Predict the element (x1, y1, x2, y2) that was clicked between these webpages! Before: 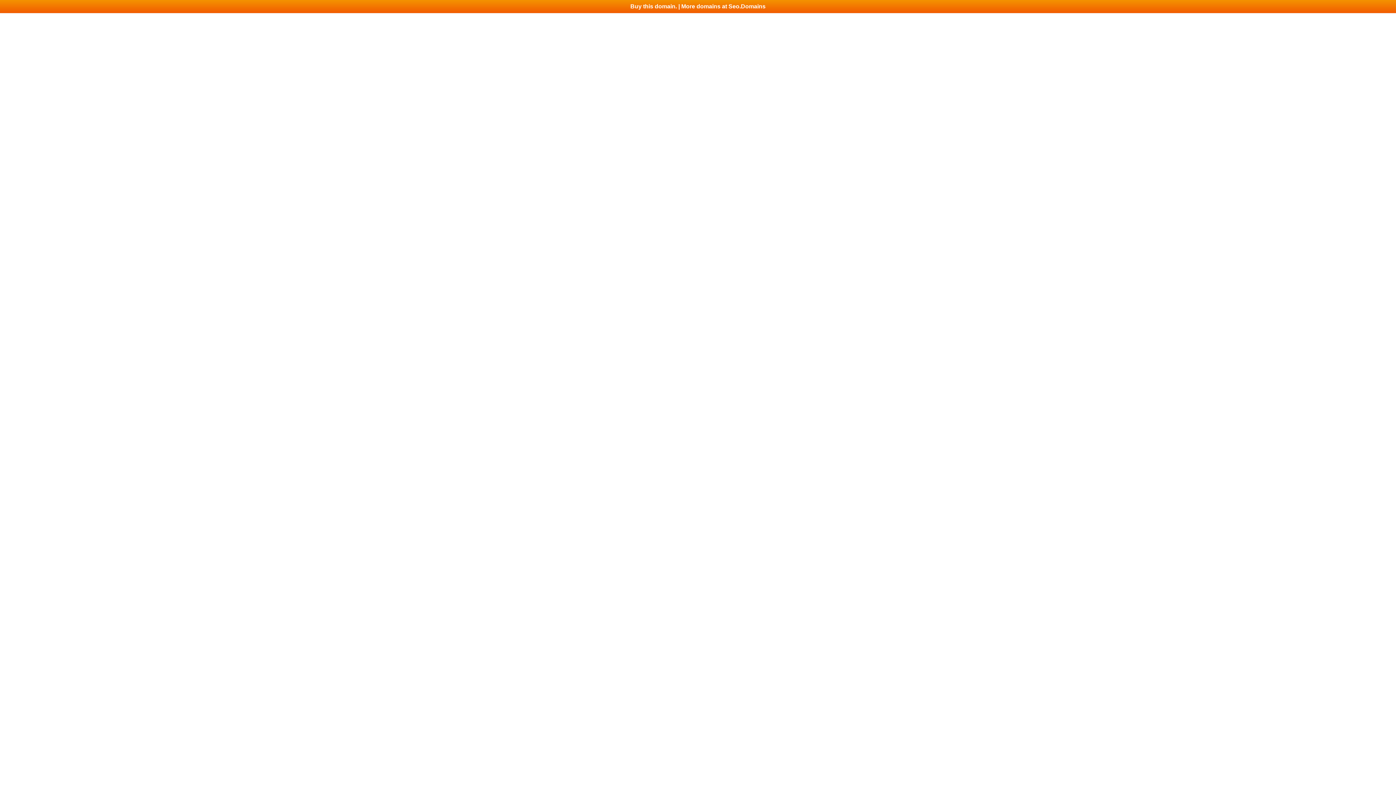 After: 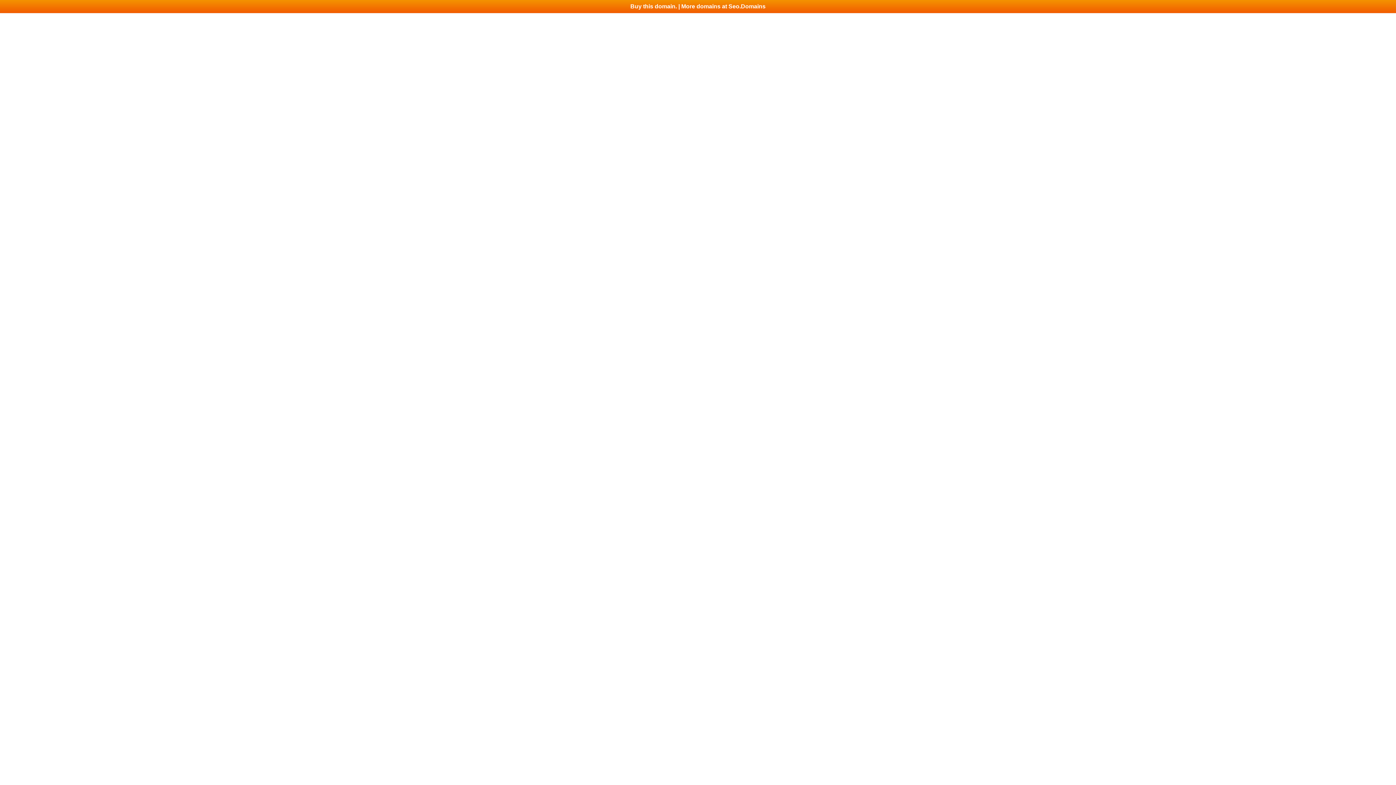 Action: label: Buy this domain. | More domains at Seo.Domains bbox: (0, 0, 1396, 13)